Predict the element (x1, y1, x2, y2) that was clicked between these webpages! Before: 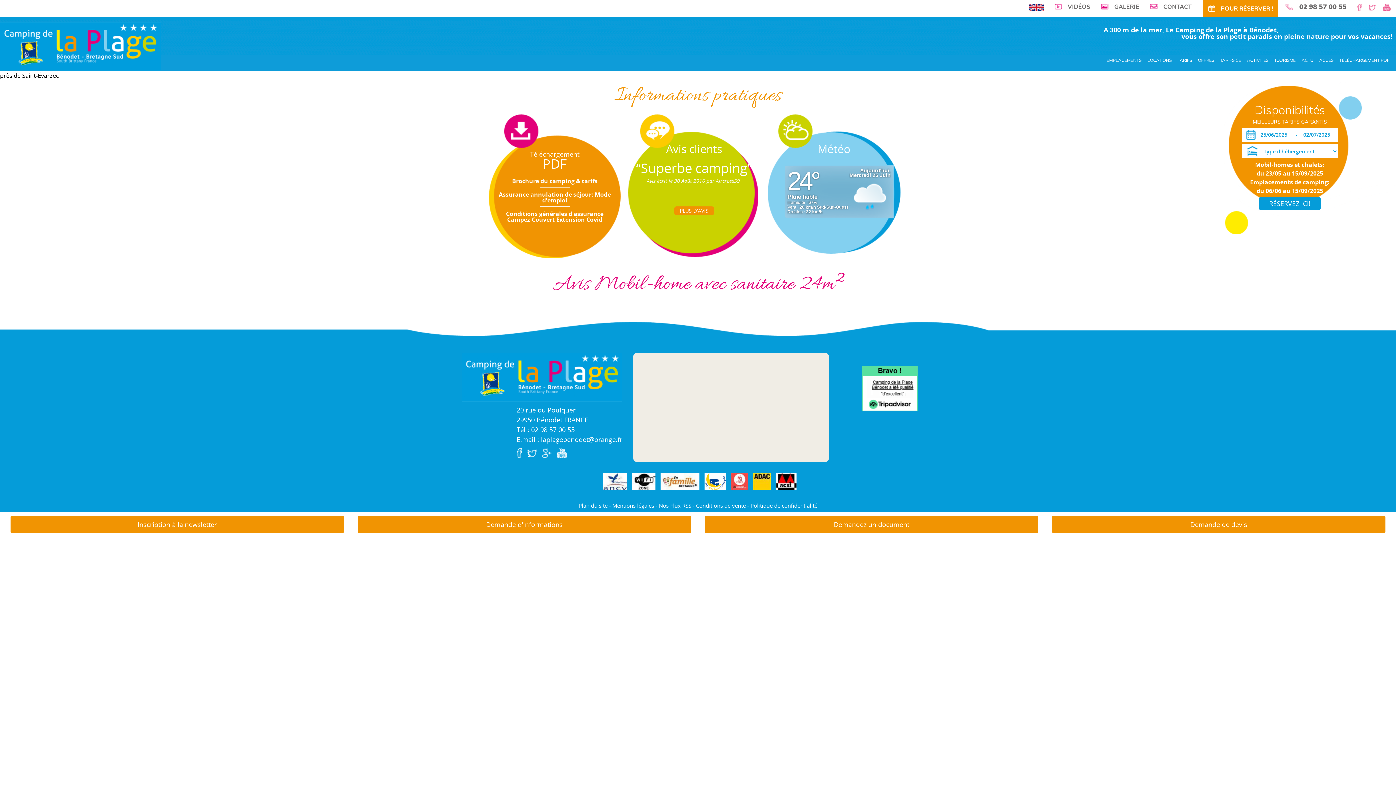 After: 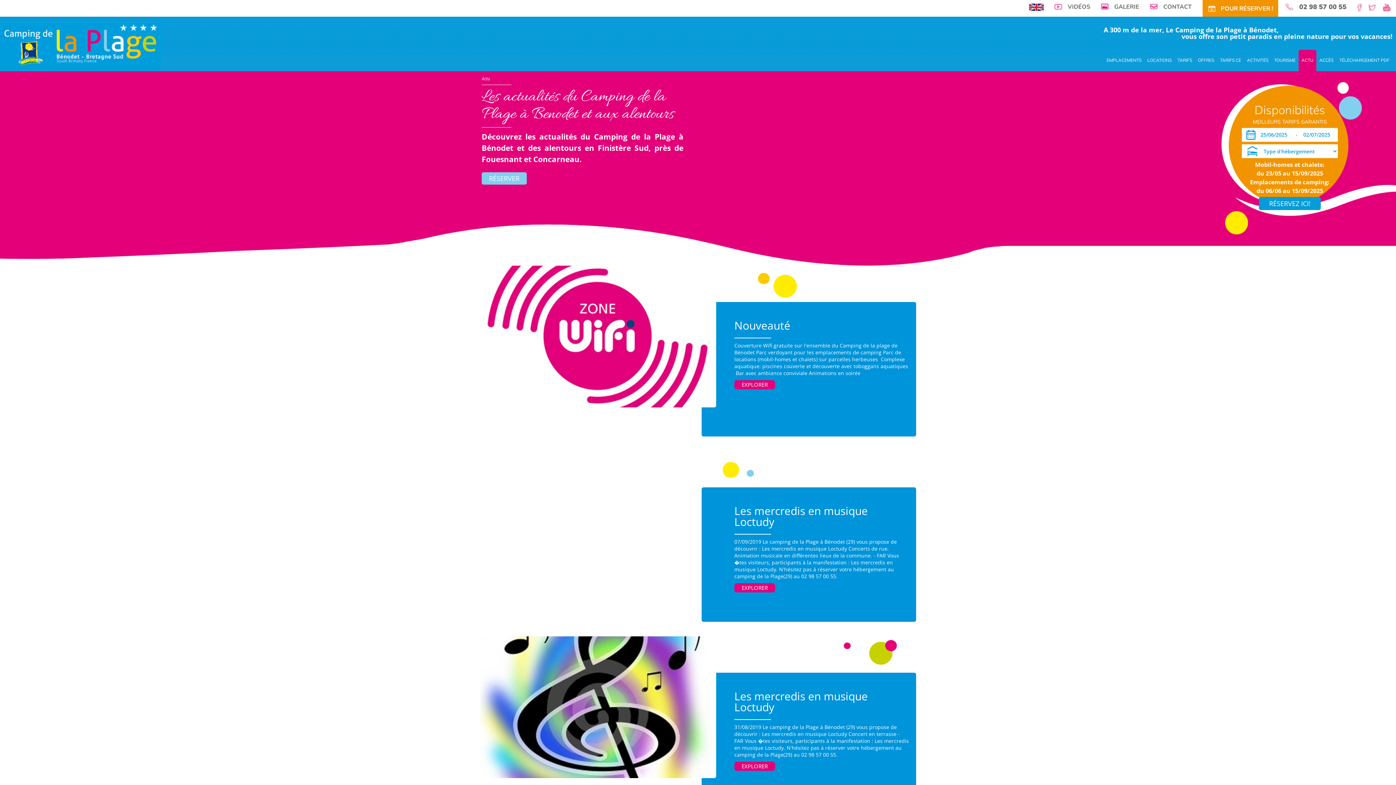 Action: label: ACTU bbox: (1298, 49, 1316, 71)